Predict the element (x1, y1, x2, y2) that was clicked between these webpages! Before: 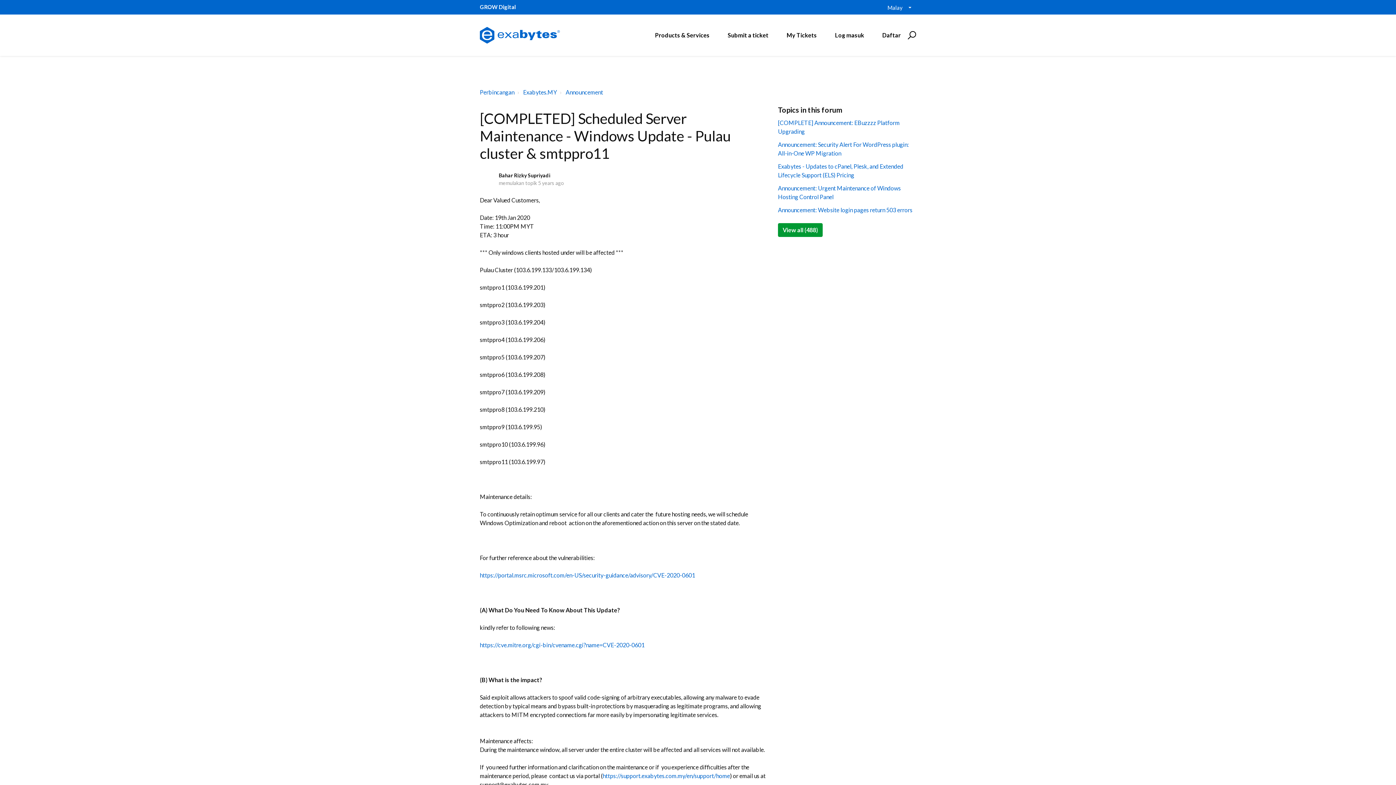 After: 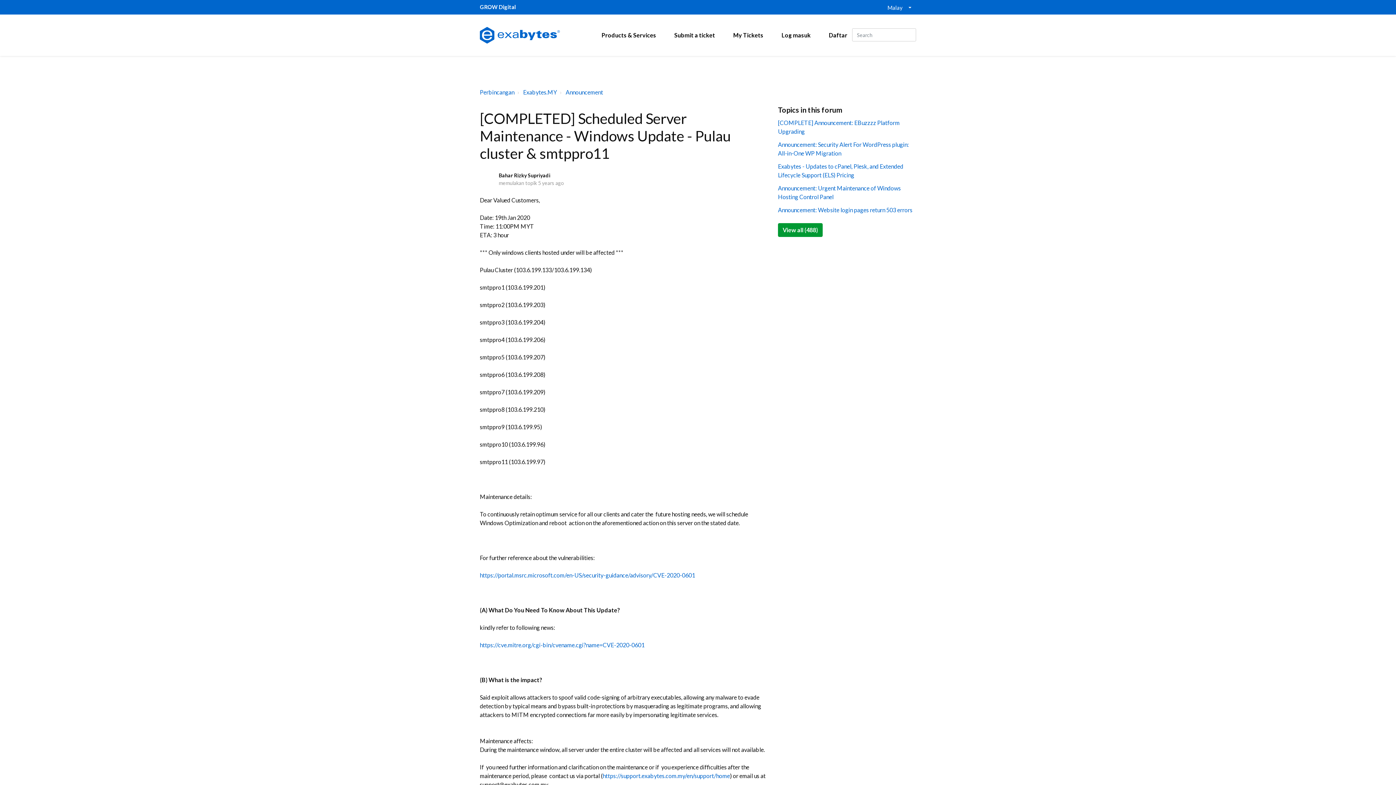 Action: bbox: (905, 30, 916, 40)